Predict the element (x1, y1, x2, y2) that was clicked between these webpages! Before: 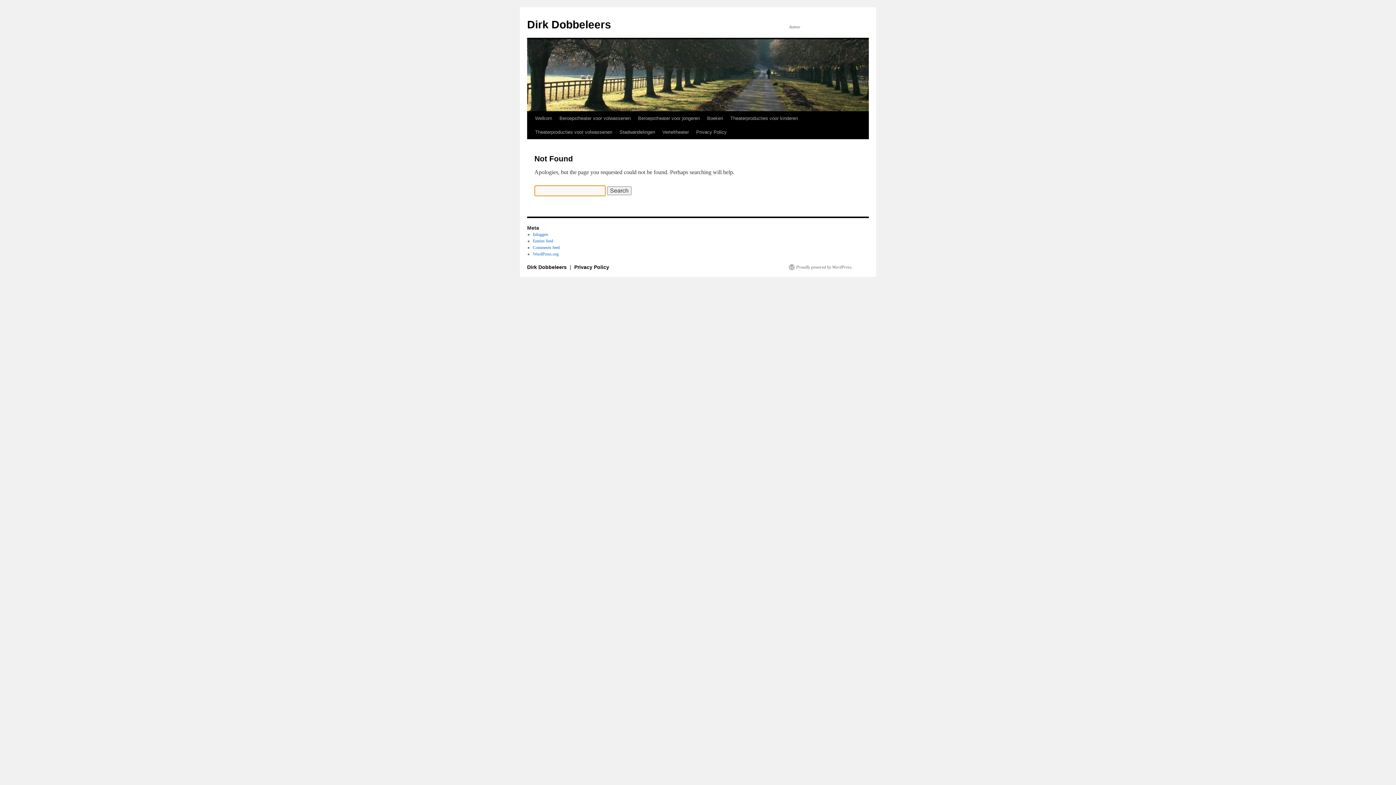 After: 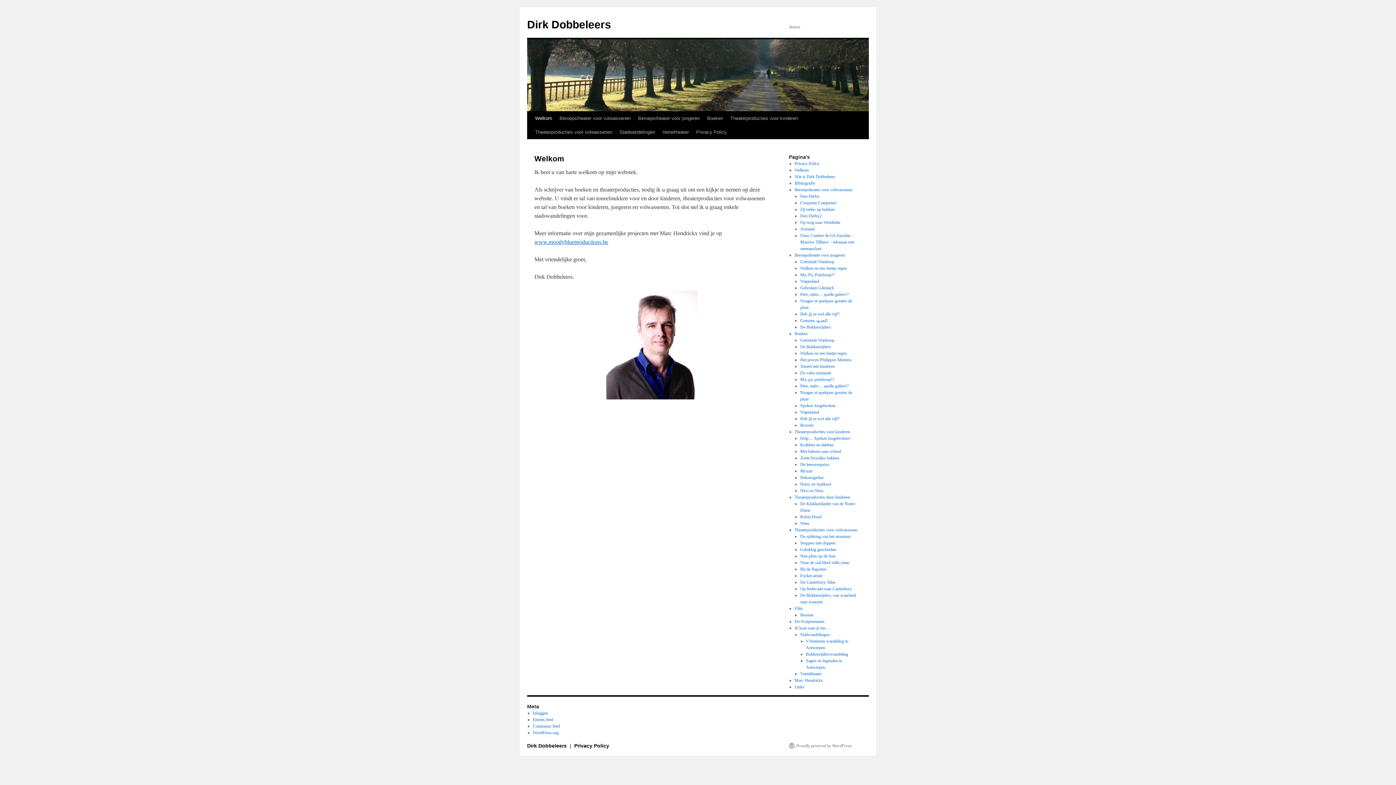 Action: label: Welkom bbox: (531, 111, 556, 125)